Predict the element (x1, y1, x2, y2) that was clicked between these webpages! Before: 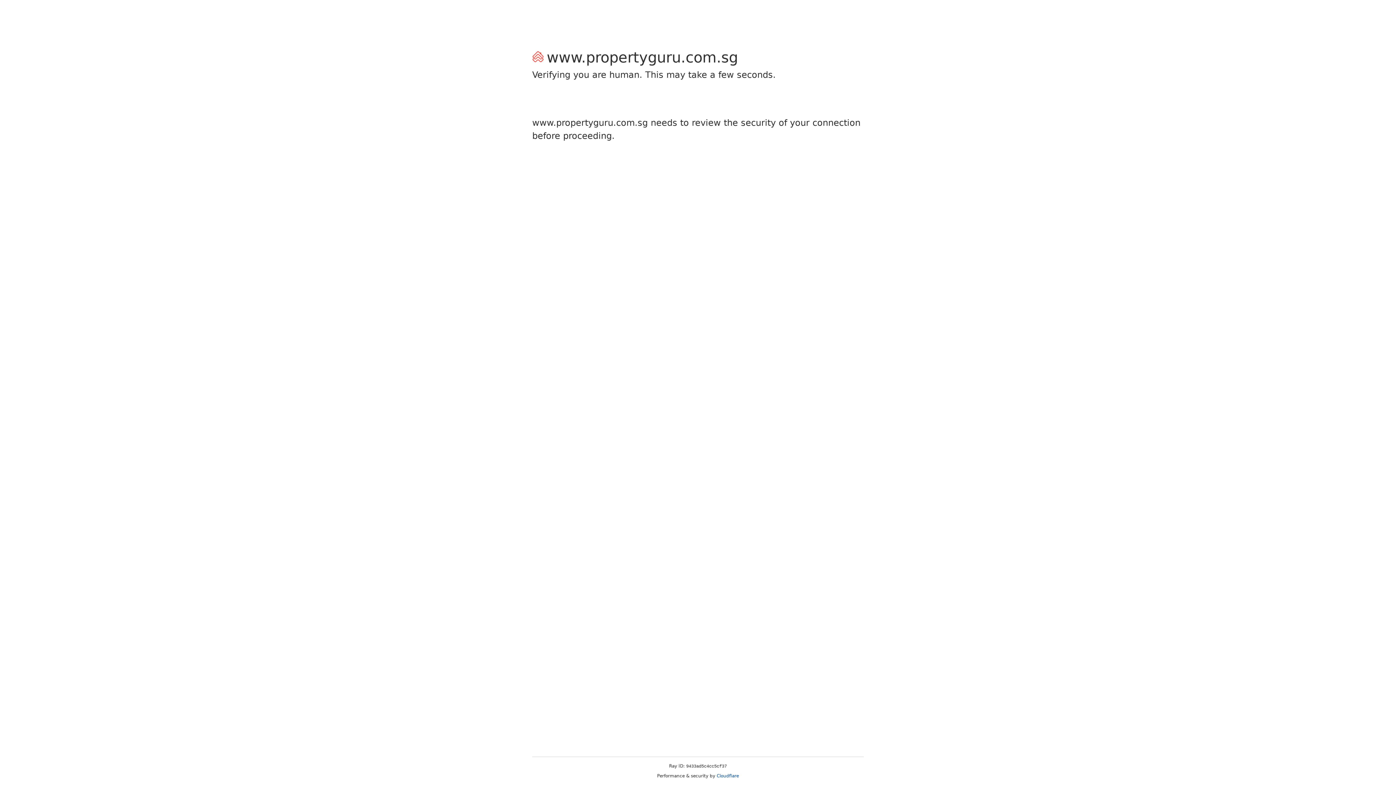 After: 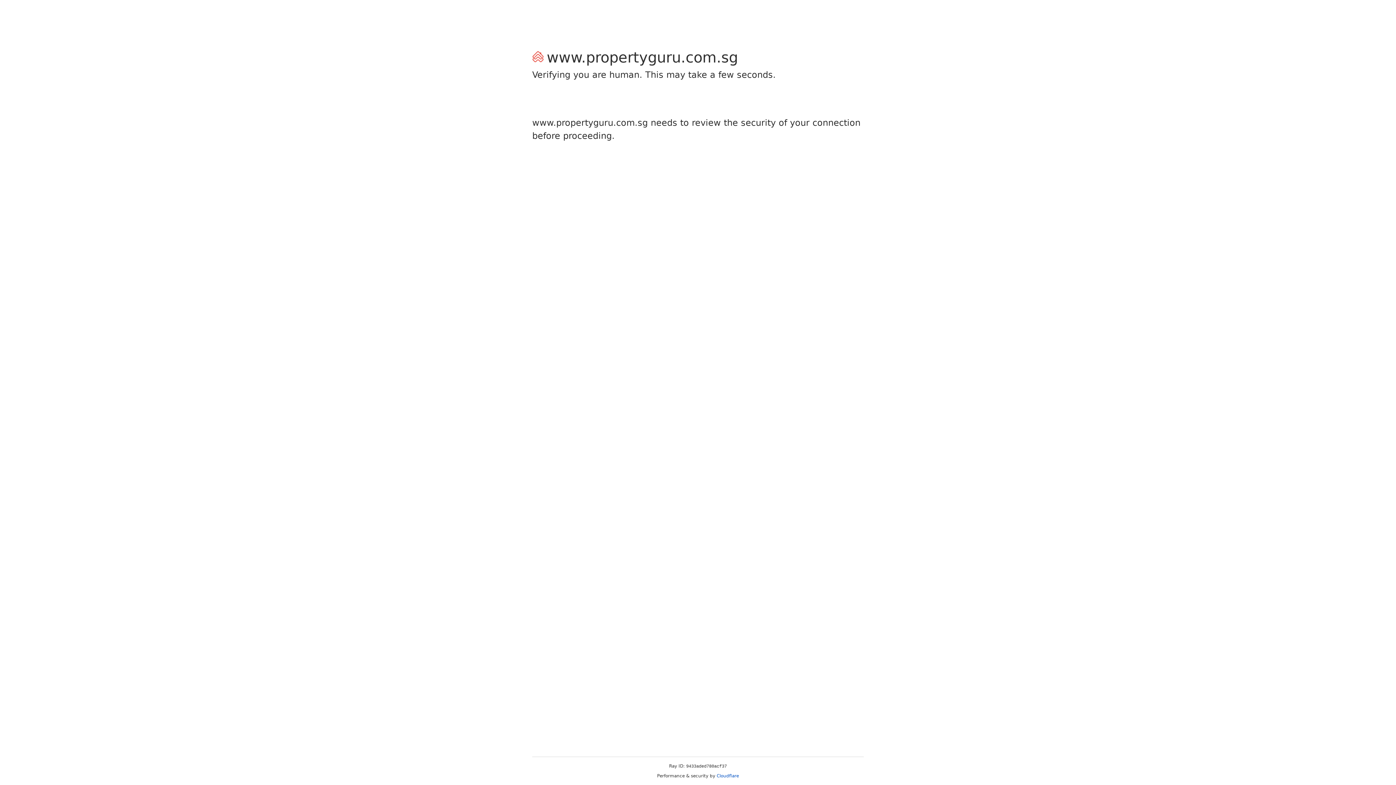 Action: label: Cloudflare bbox: (716, 773, 739, 778)